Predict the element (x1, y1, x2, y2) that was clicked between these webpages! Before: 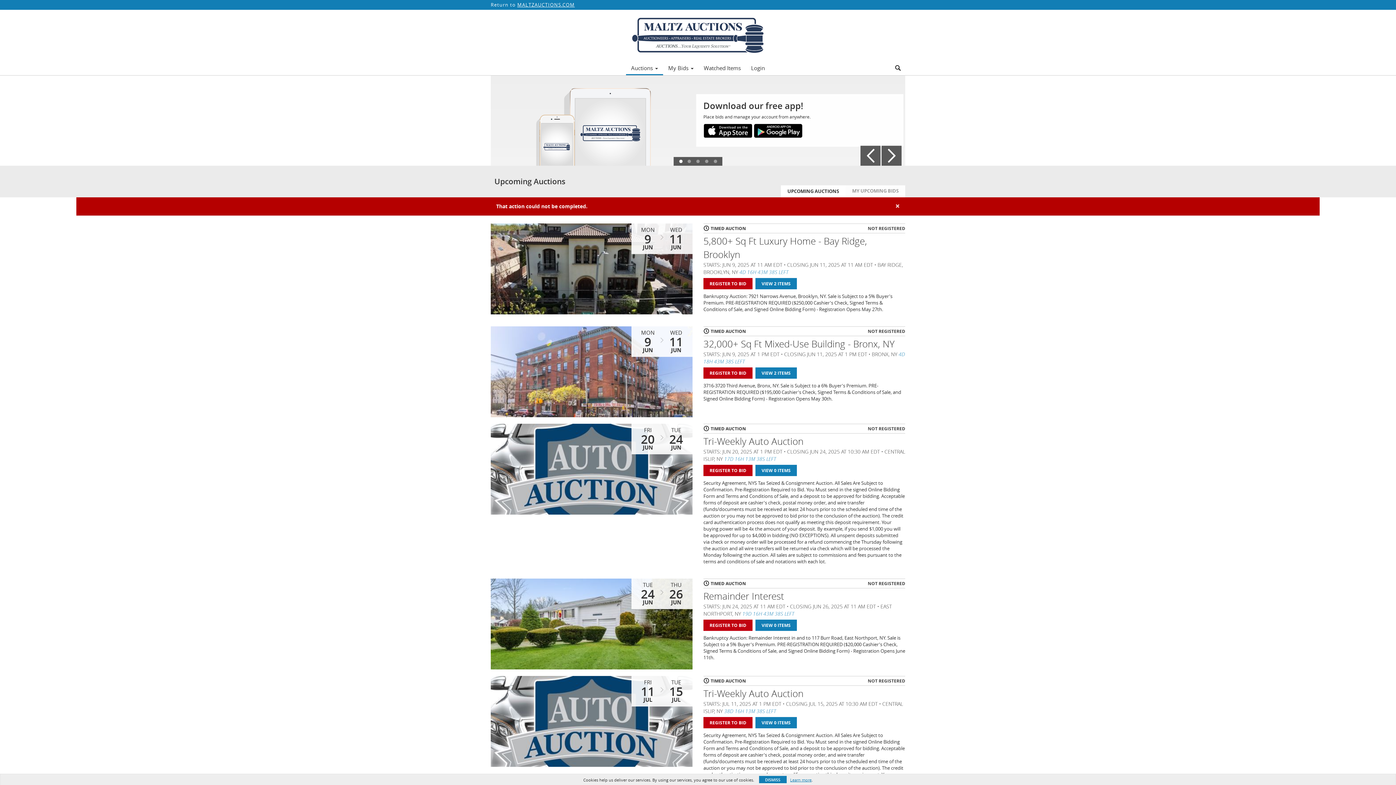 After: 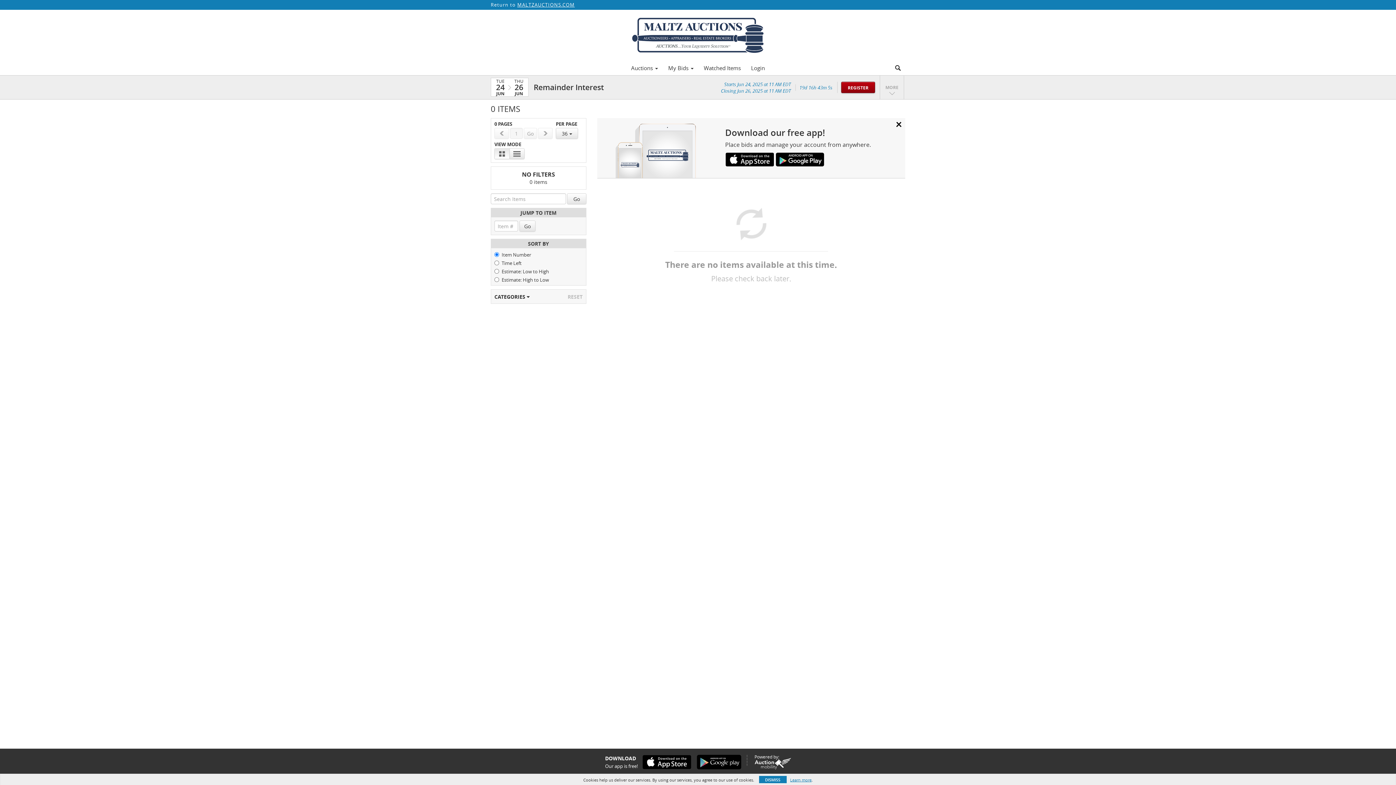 Action: bbox: (755, 620, 797, 631) label: VIEW 0 ITEMS